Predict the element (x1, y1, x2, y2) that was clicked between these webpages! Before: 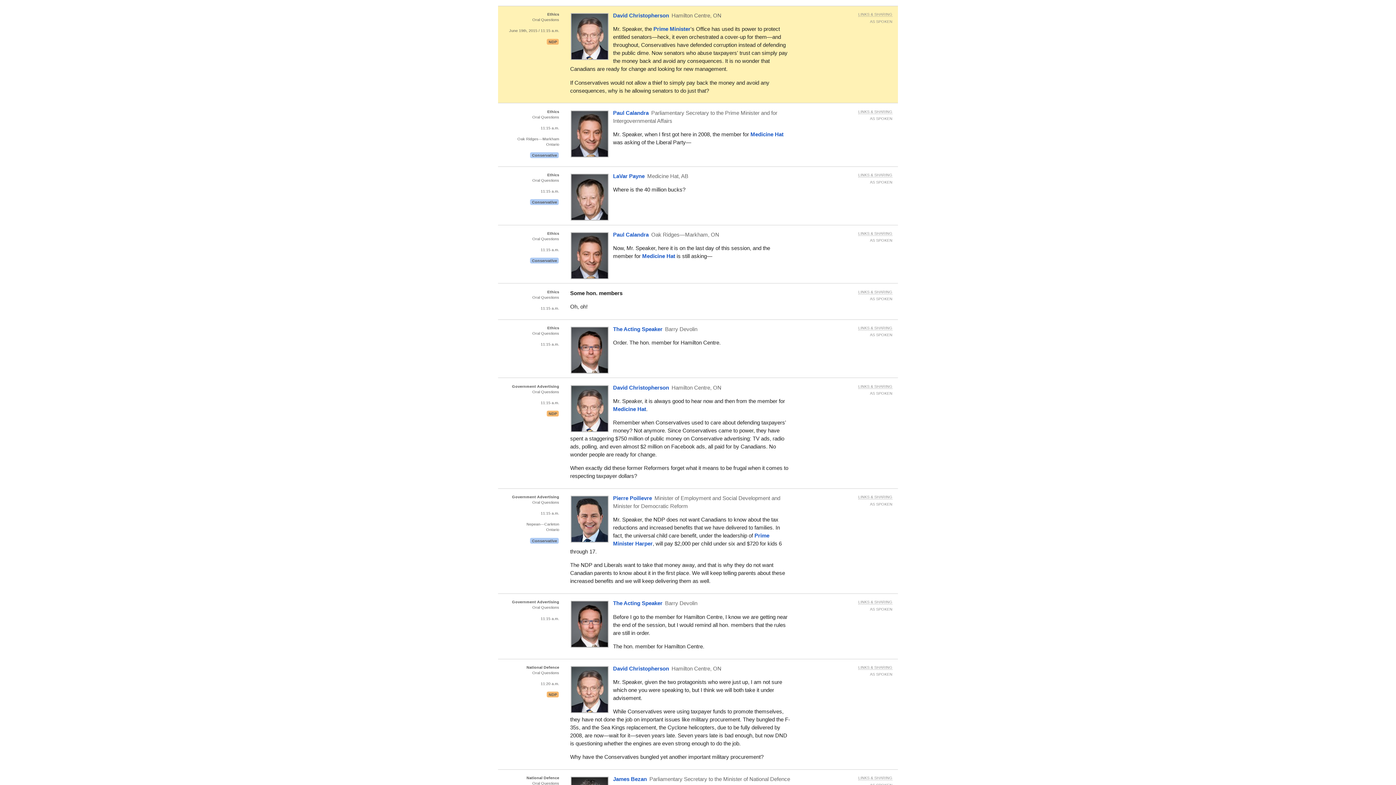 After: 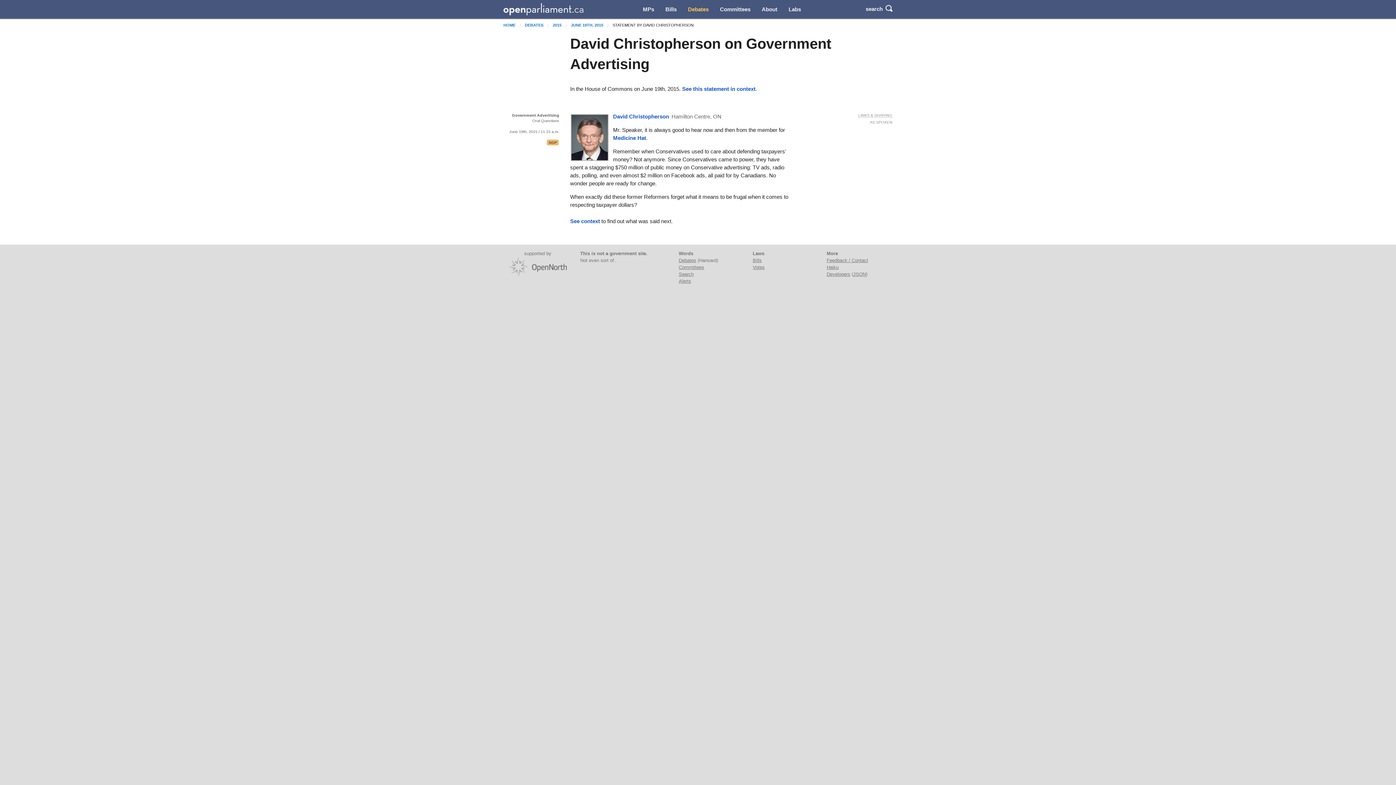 Action: label: 11:15 a.m. bbox: (540, 400, 559, 404)